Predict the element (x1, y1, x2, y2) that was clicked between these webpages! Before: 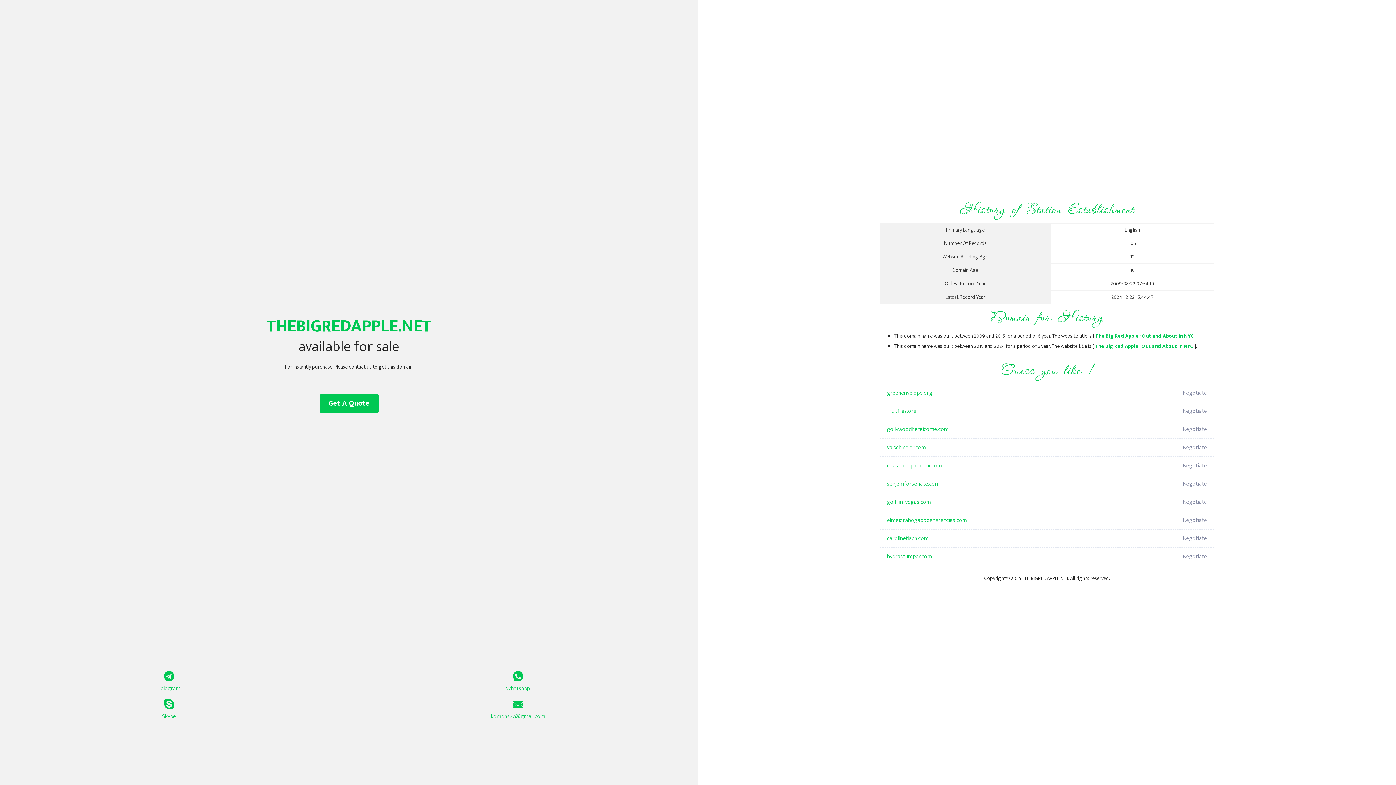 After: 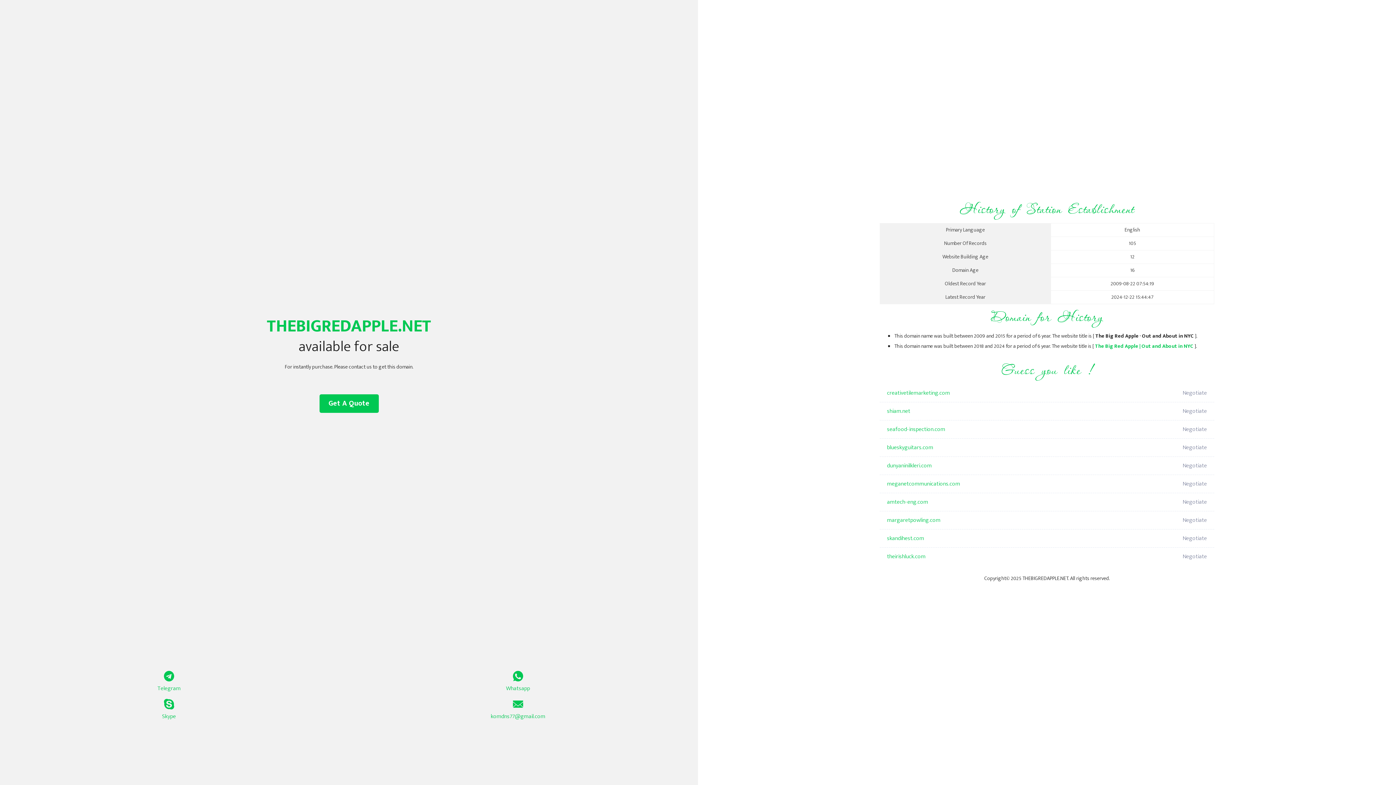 Action: label: The Big Red Apple | Out and About in NYC bbox: (1095, 342, 1193, 350)